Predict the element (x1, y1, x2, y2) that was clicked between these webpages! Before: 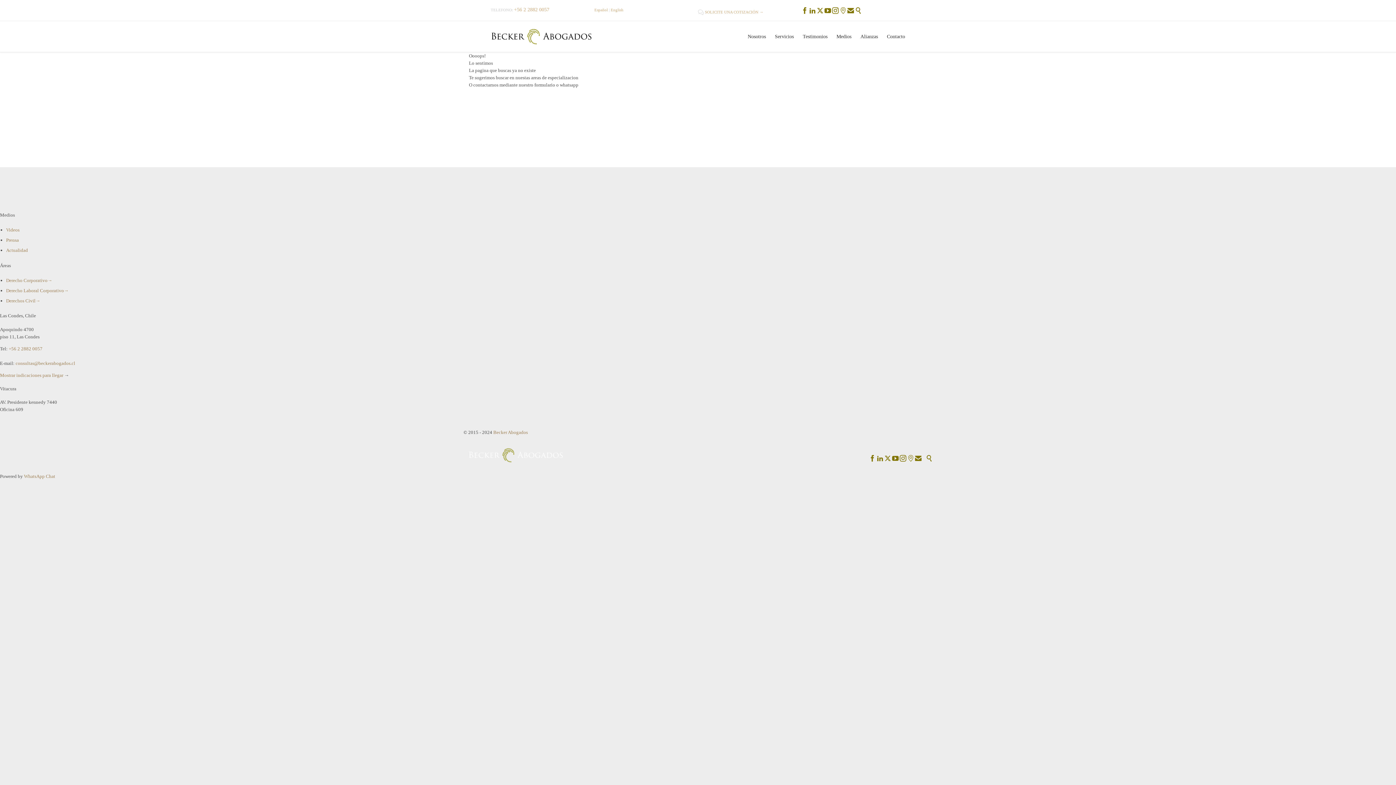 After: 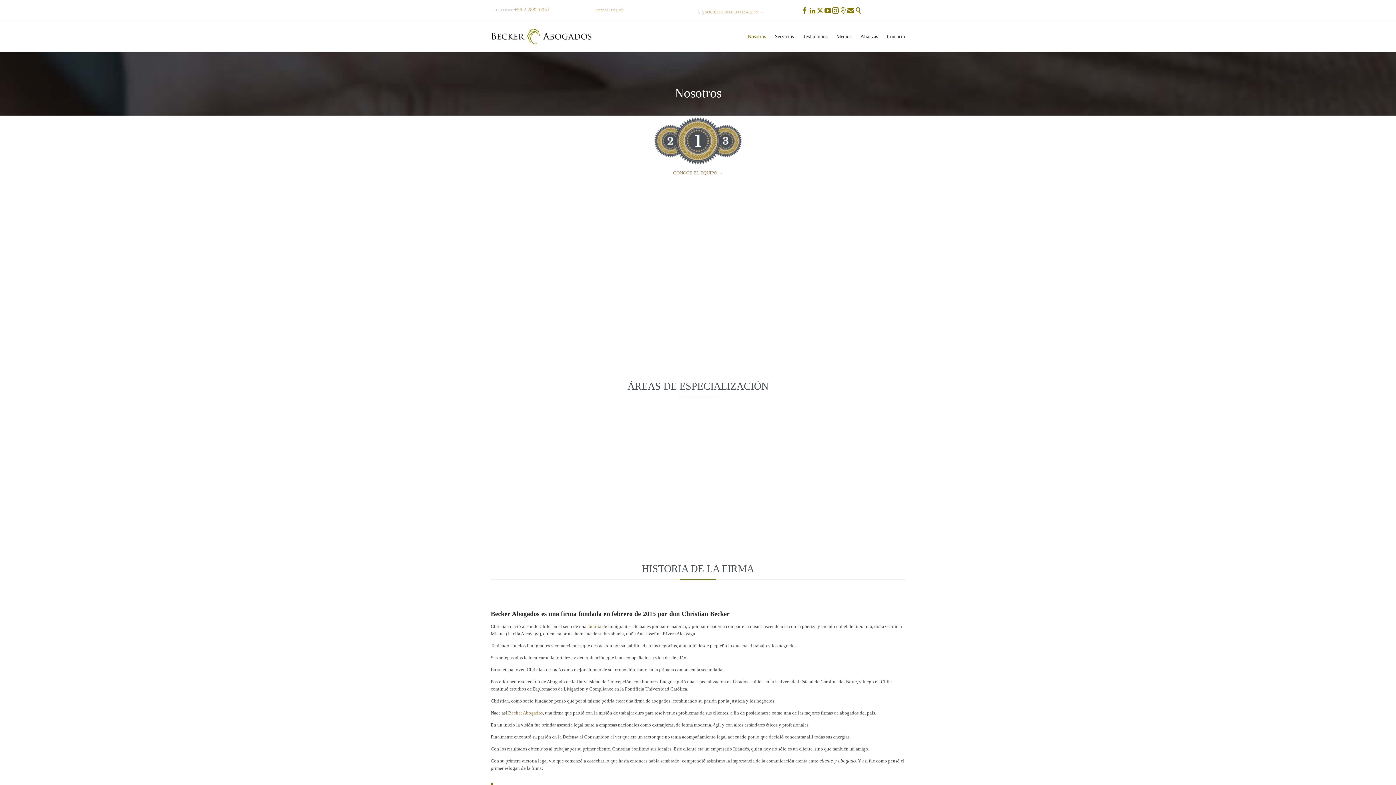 Action: label: Nosotros bbox: (744, 32, 769, 41)